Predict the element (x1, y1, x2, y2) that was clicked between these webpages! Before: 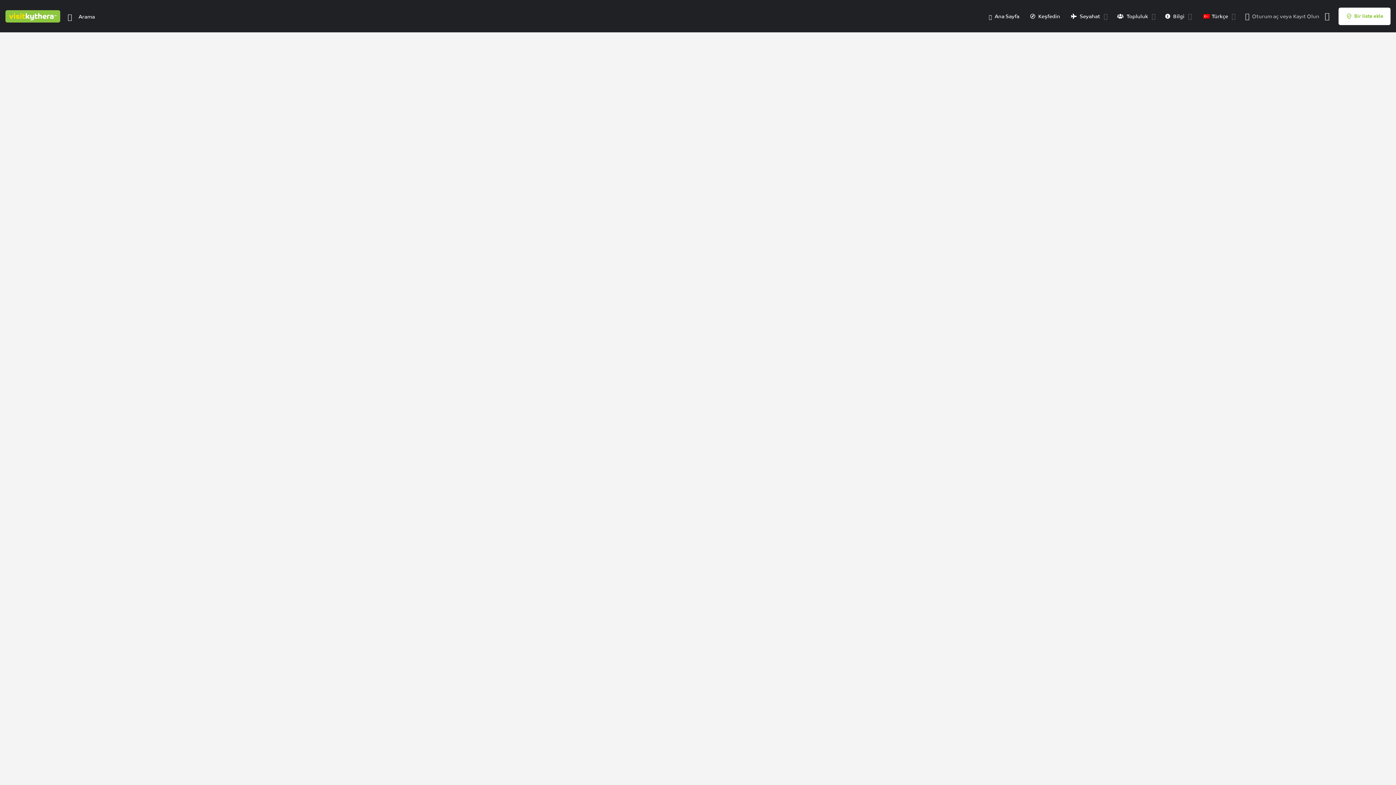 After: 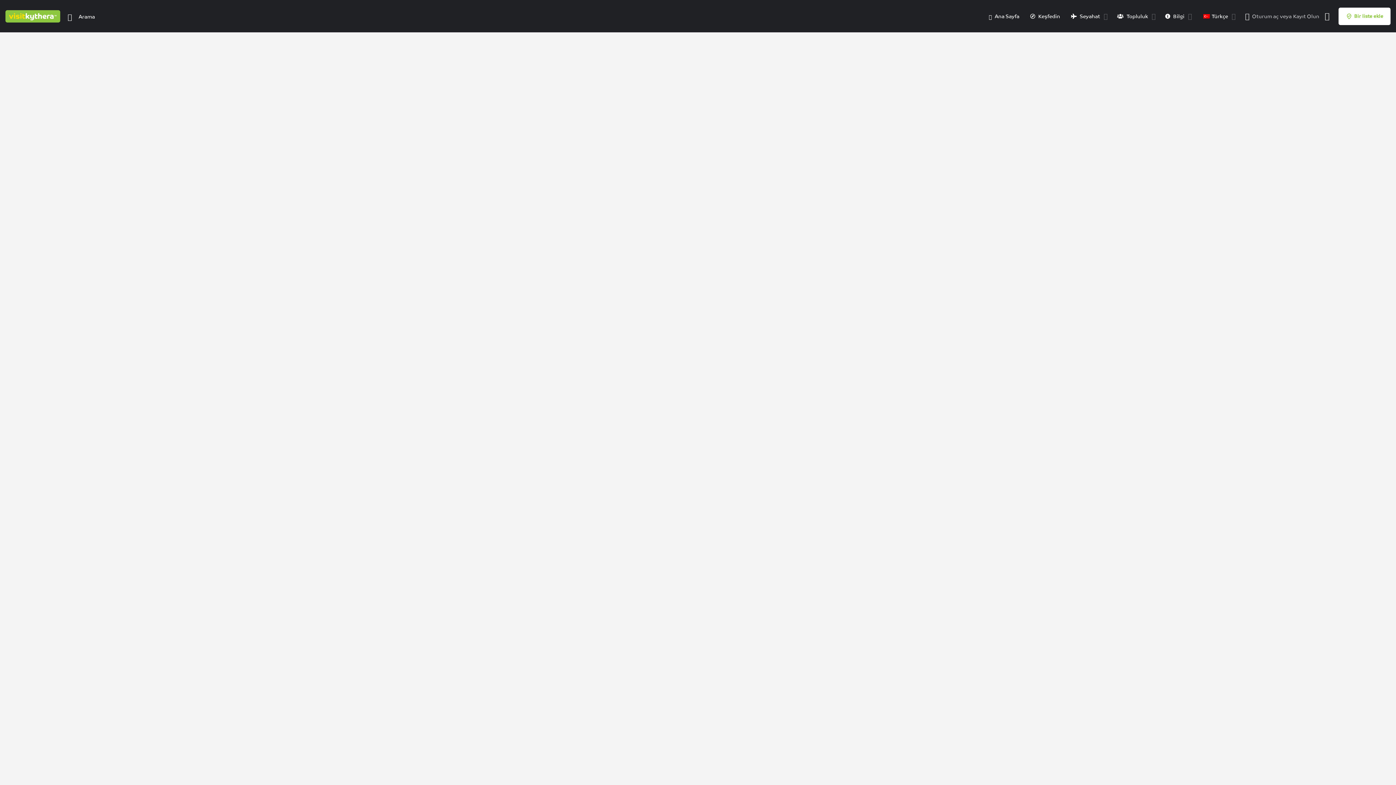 Action: bbox: (1030, 12, 1060, 19) label:  Keşfedin